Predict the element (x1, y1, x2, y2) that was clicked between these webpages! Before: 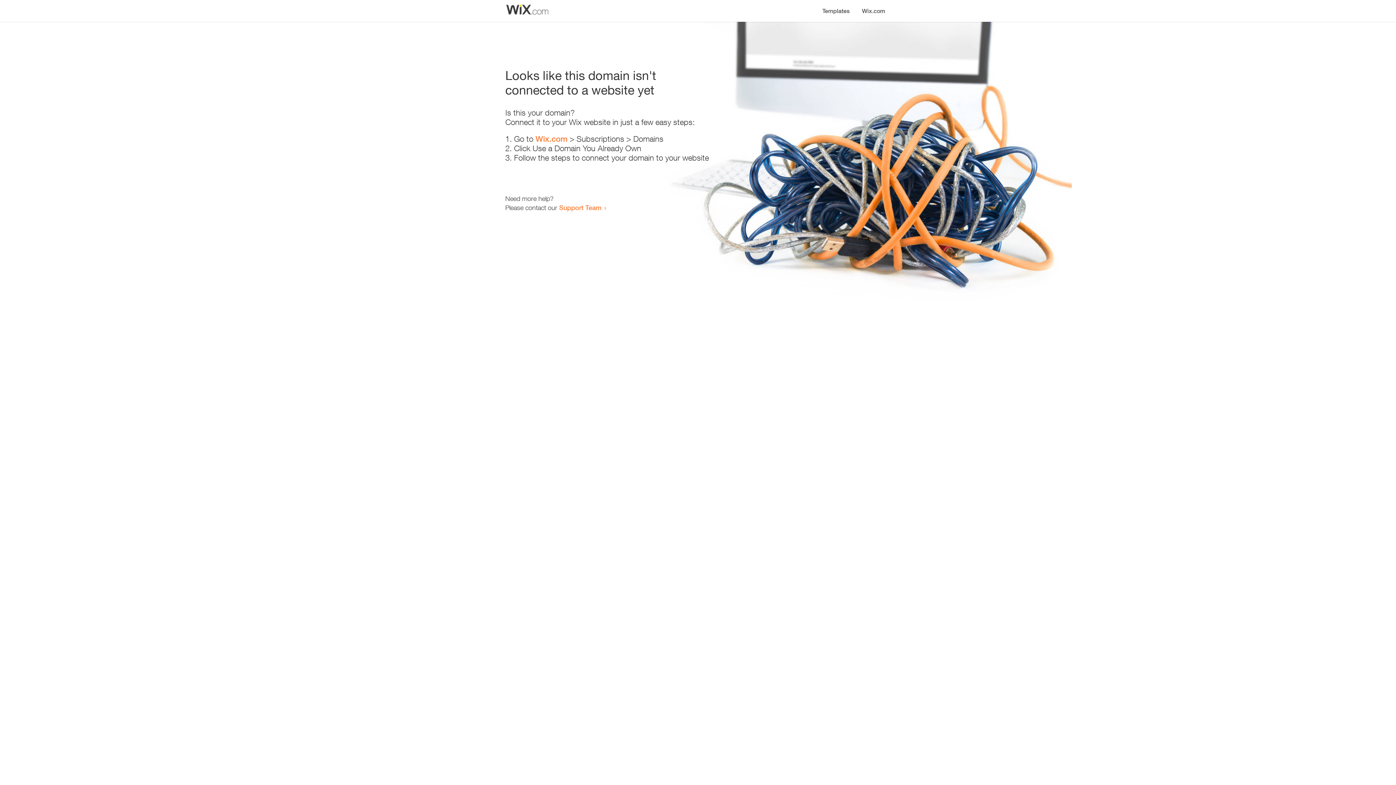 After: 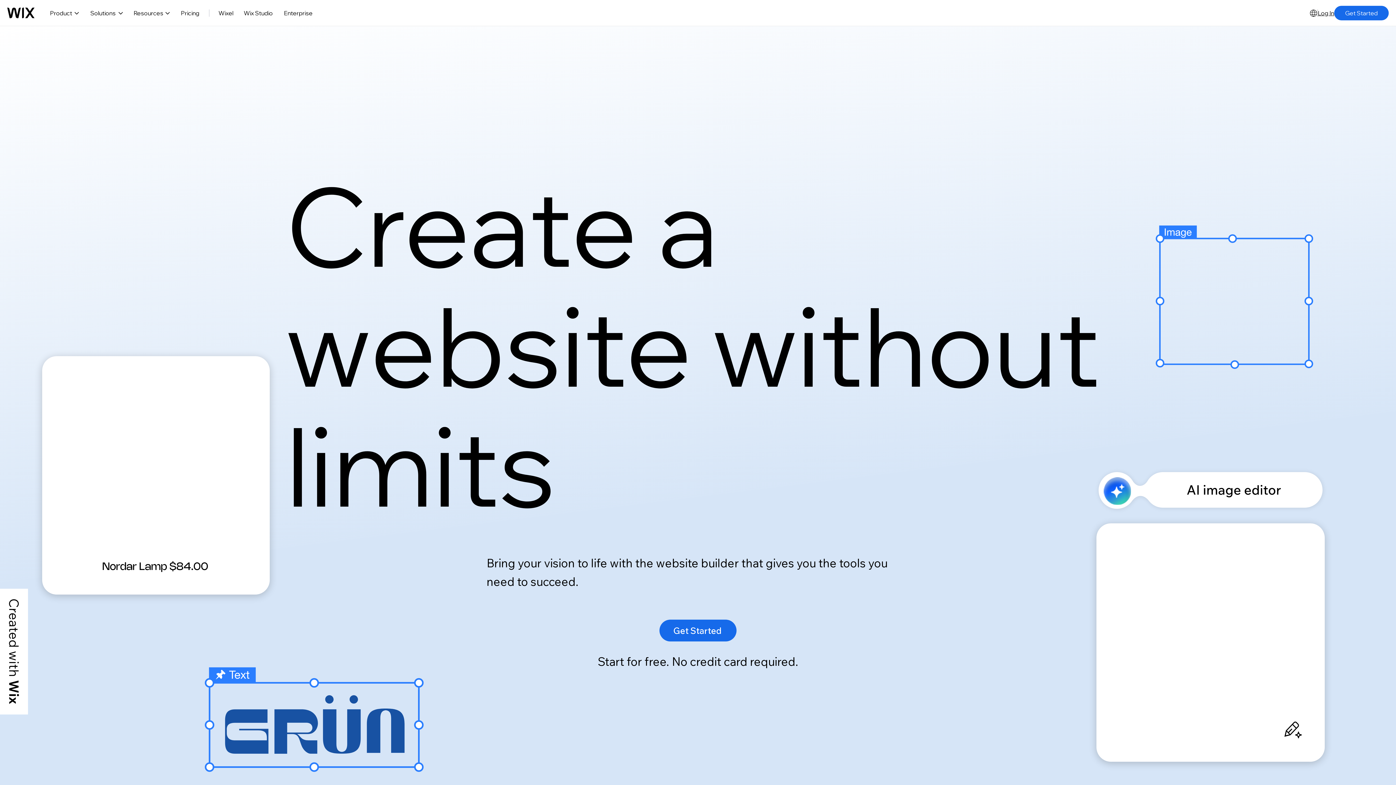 Action: bbox: (535, 134, 567, 143) label: Wix.com